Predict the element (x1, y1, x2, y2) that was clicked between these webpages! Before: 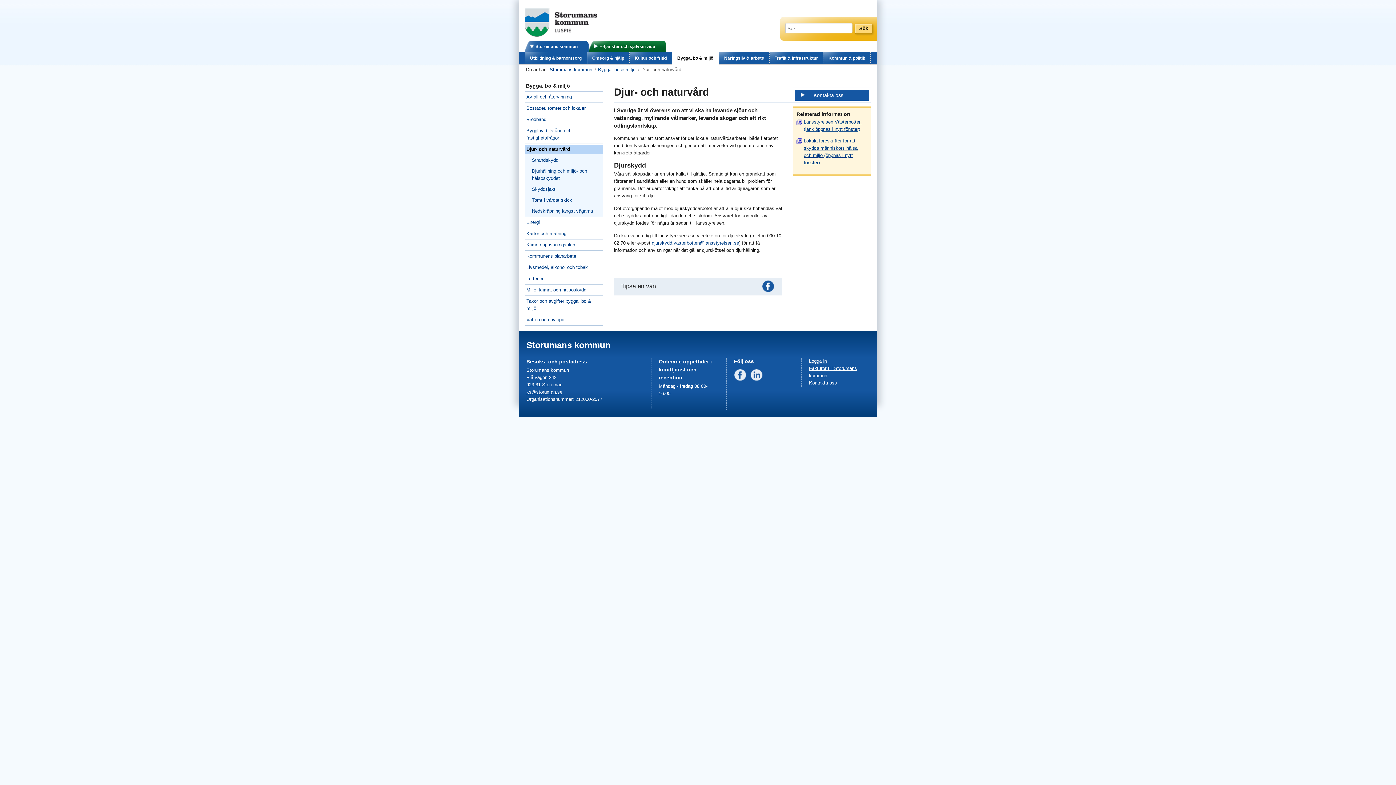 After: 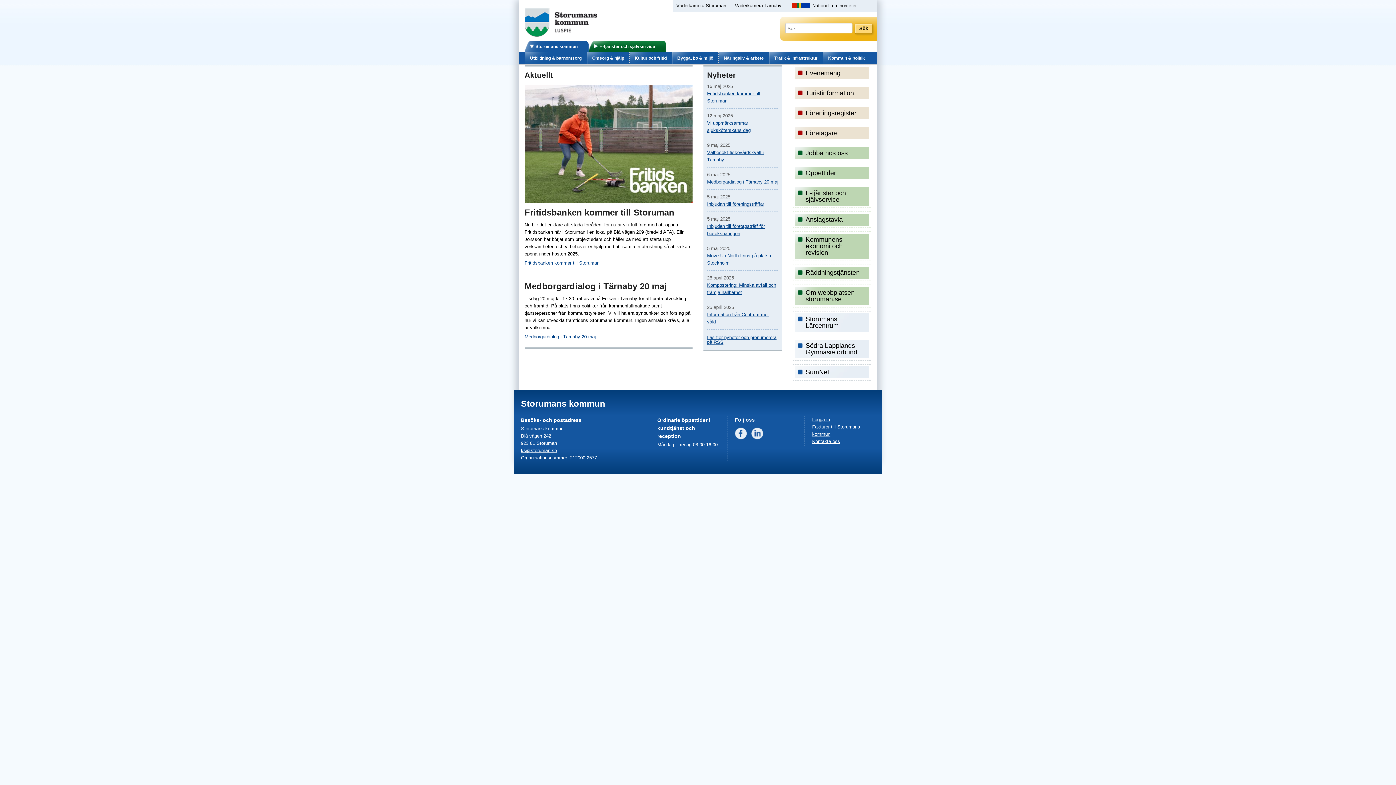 Action: bbox: (524, 32, 597, 37)